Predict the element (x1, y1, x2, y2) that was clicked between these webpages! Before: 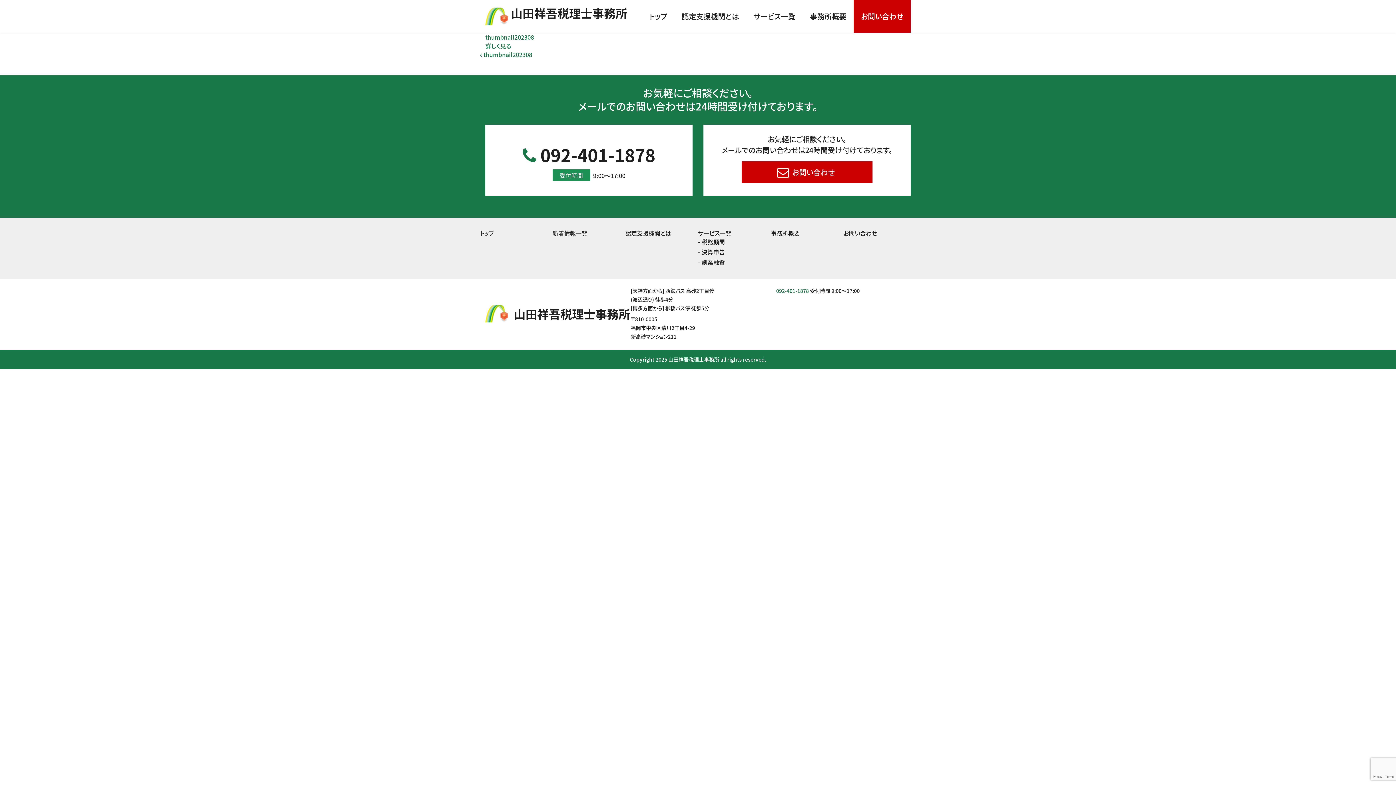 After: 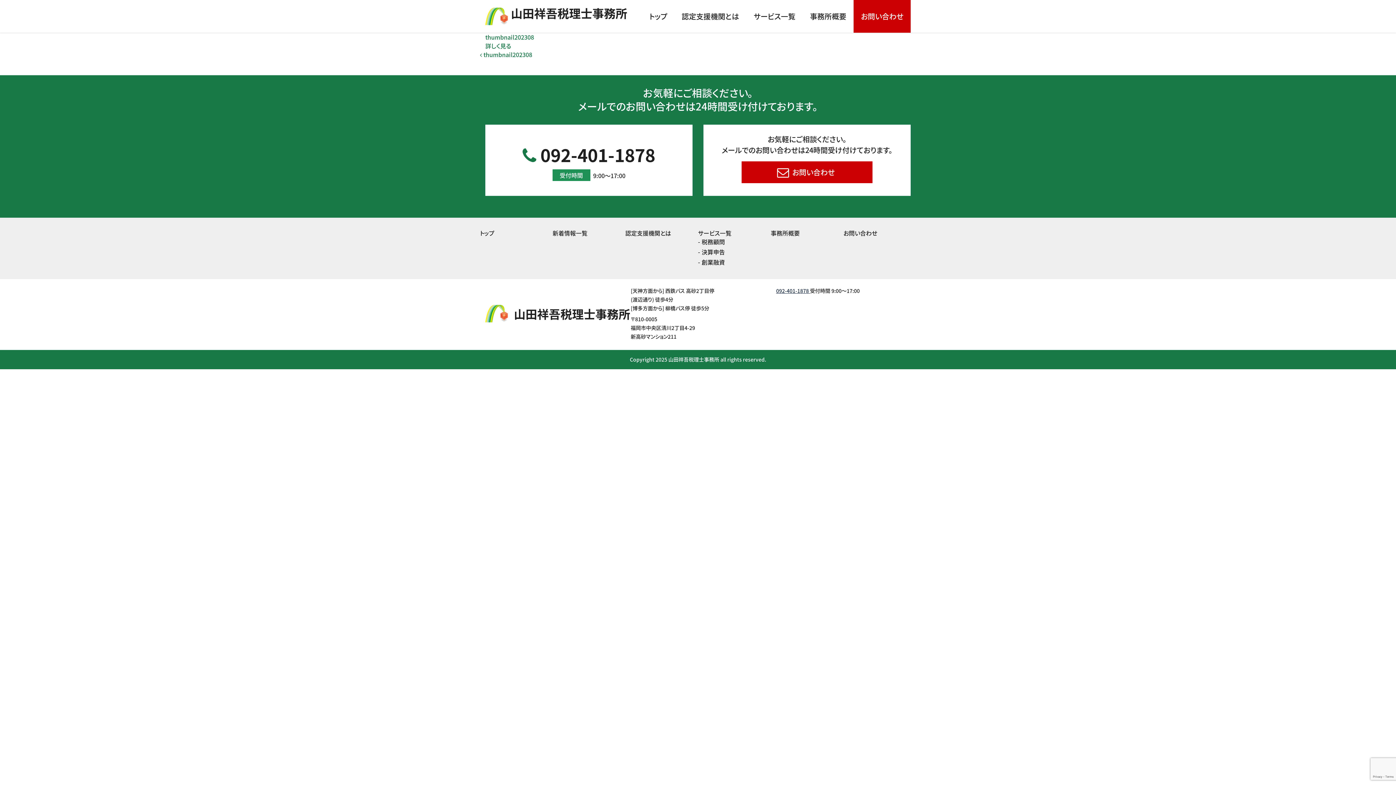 Action: label: 092-401-1878  bbox: (776, 287, 810, 294)